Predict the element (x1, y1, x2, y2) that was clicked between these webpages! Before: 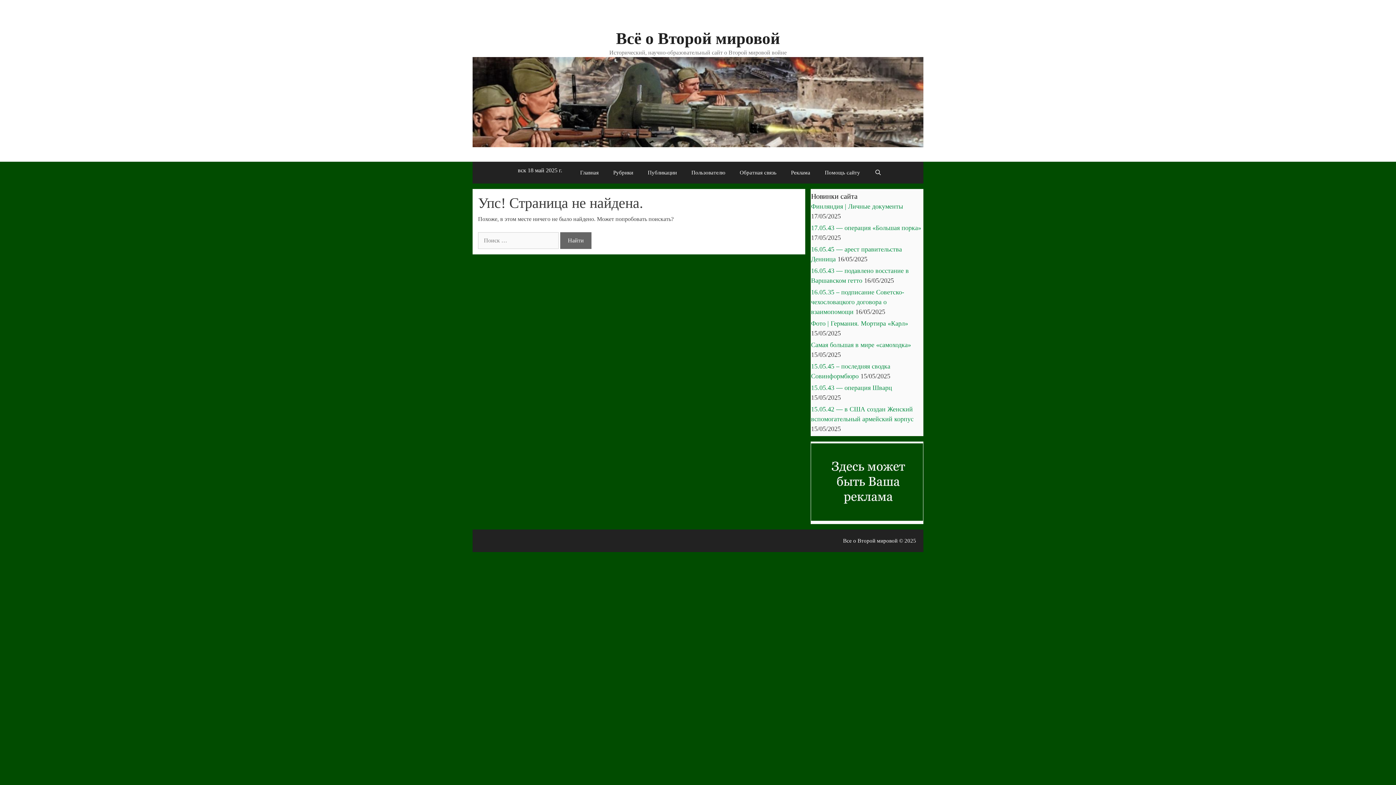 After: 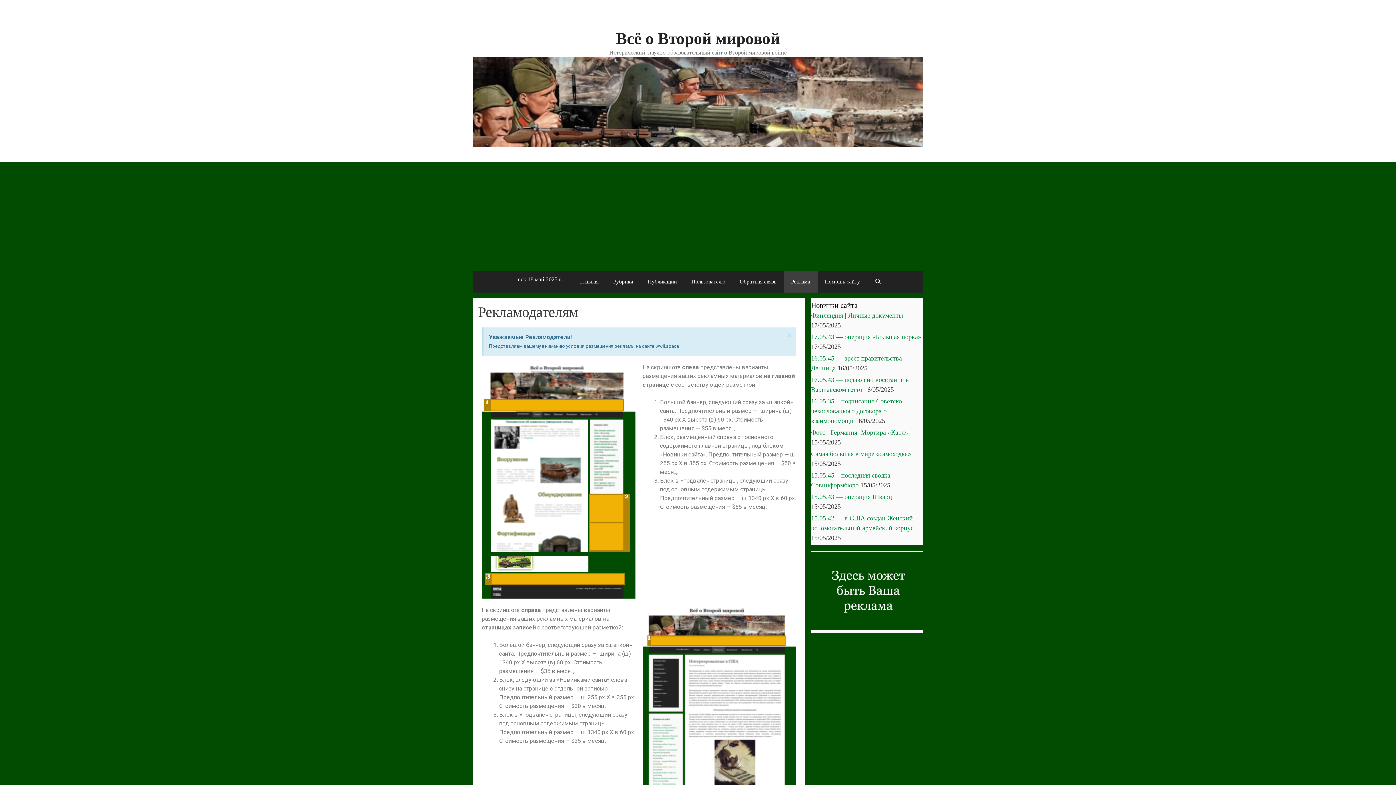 Action: bbox: (811, 515, 923, 522)